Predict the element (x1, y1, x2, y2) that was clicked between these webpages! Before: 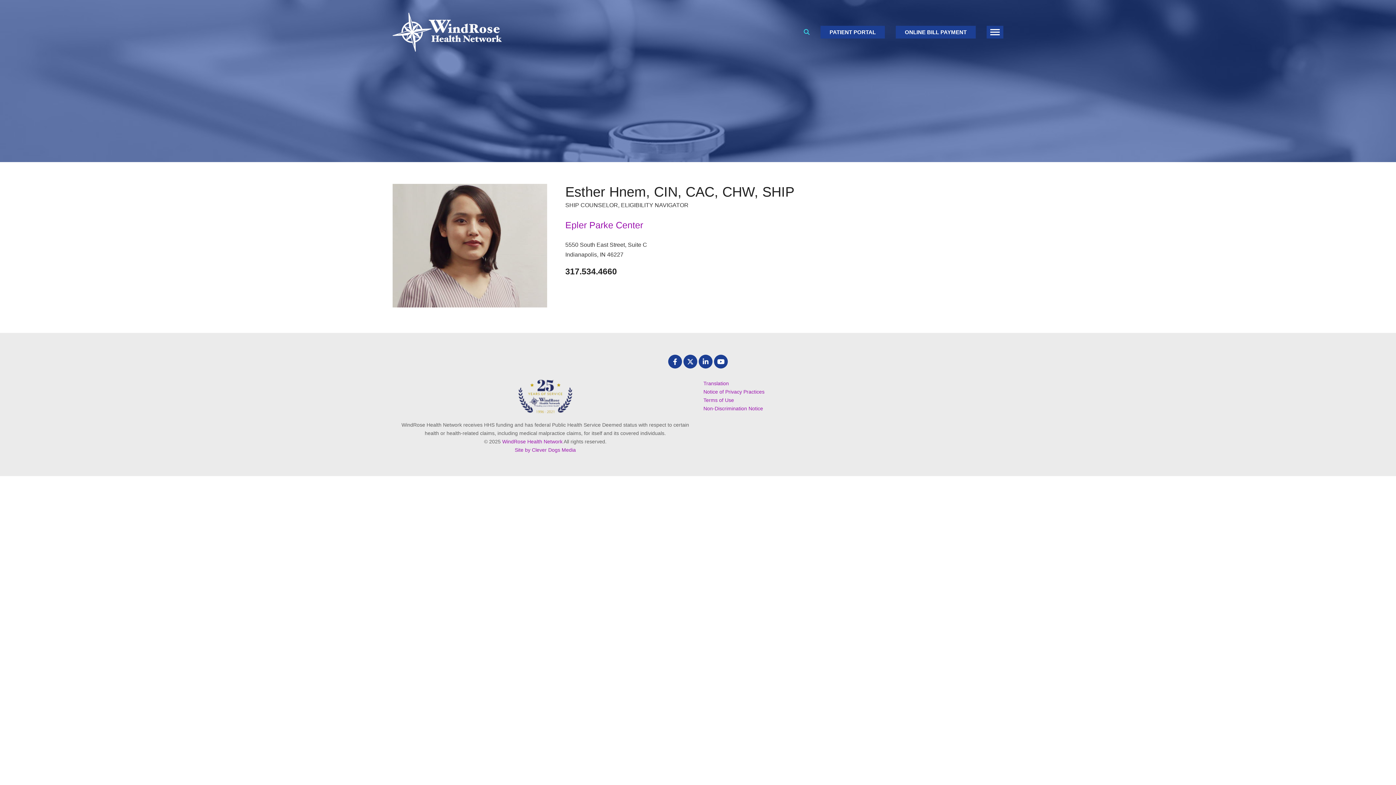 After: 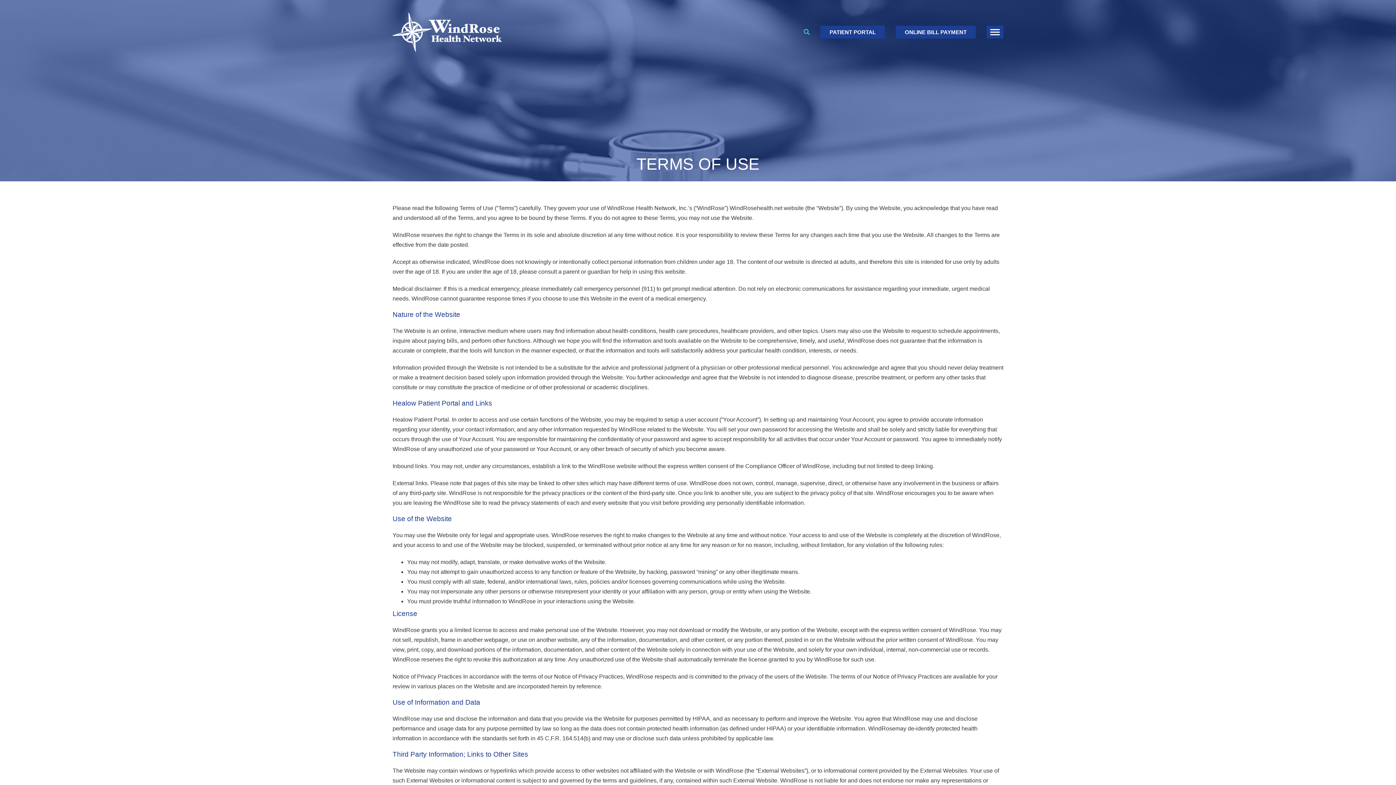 Action: label: Terms of Use bbox: (703, 397, 734, 403)